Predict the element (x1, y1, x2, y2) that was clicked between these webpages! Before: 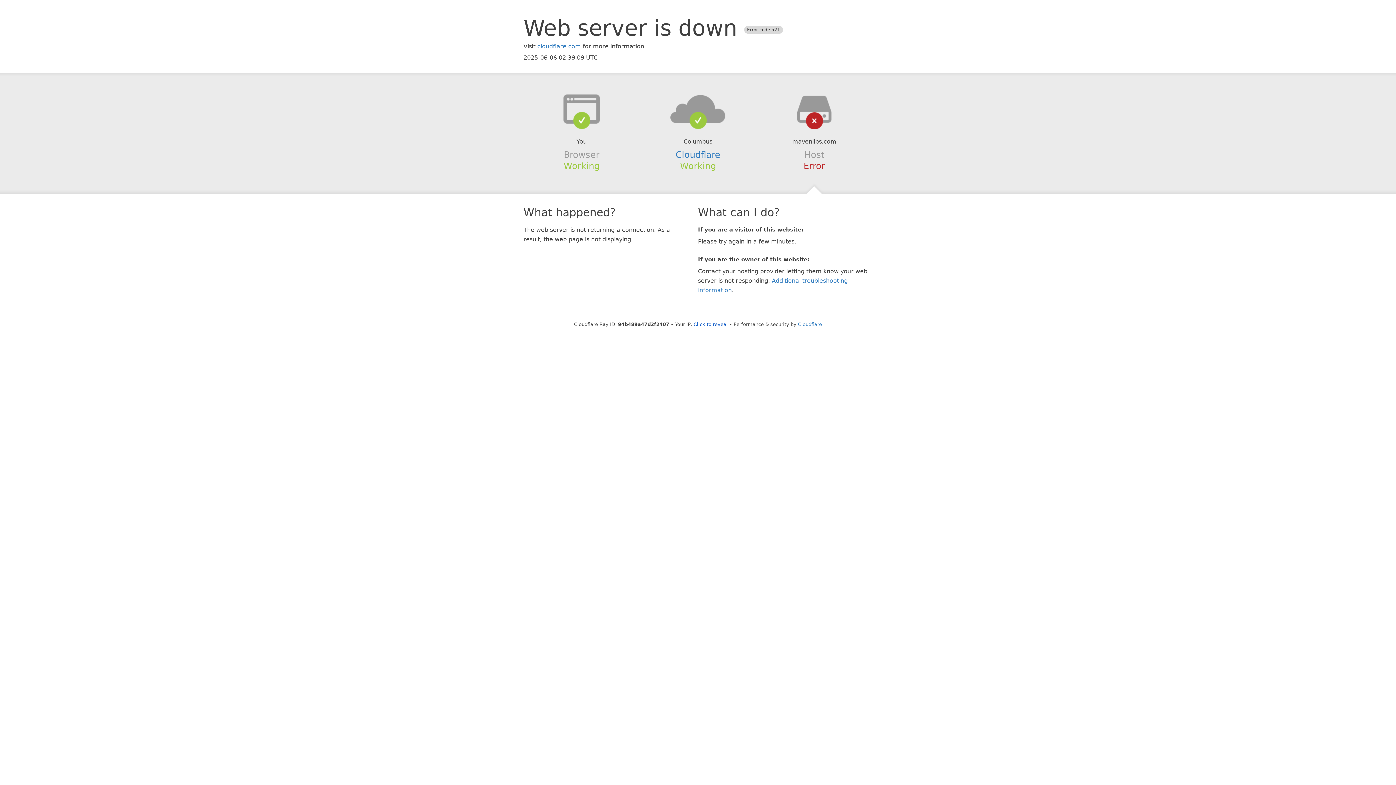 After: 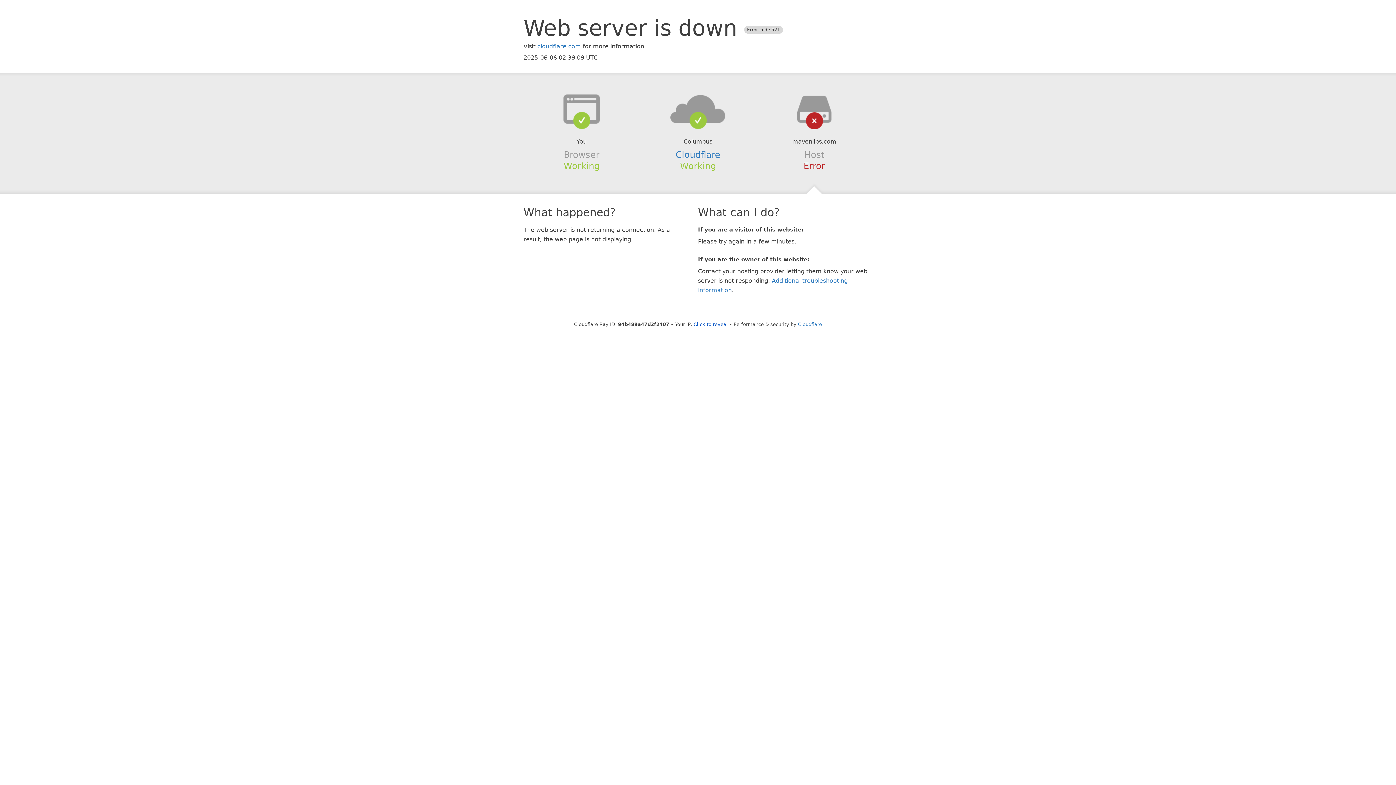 Action: bbox: (639, 94, 756, 123)